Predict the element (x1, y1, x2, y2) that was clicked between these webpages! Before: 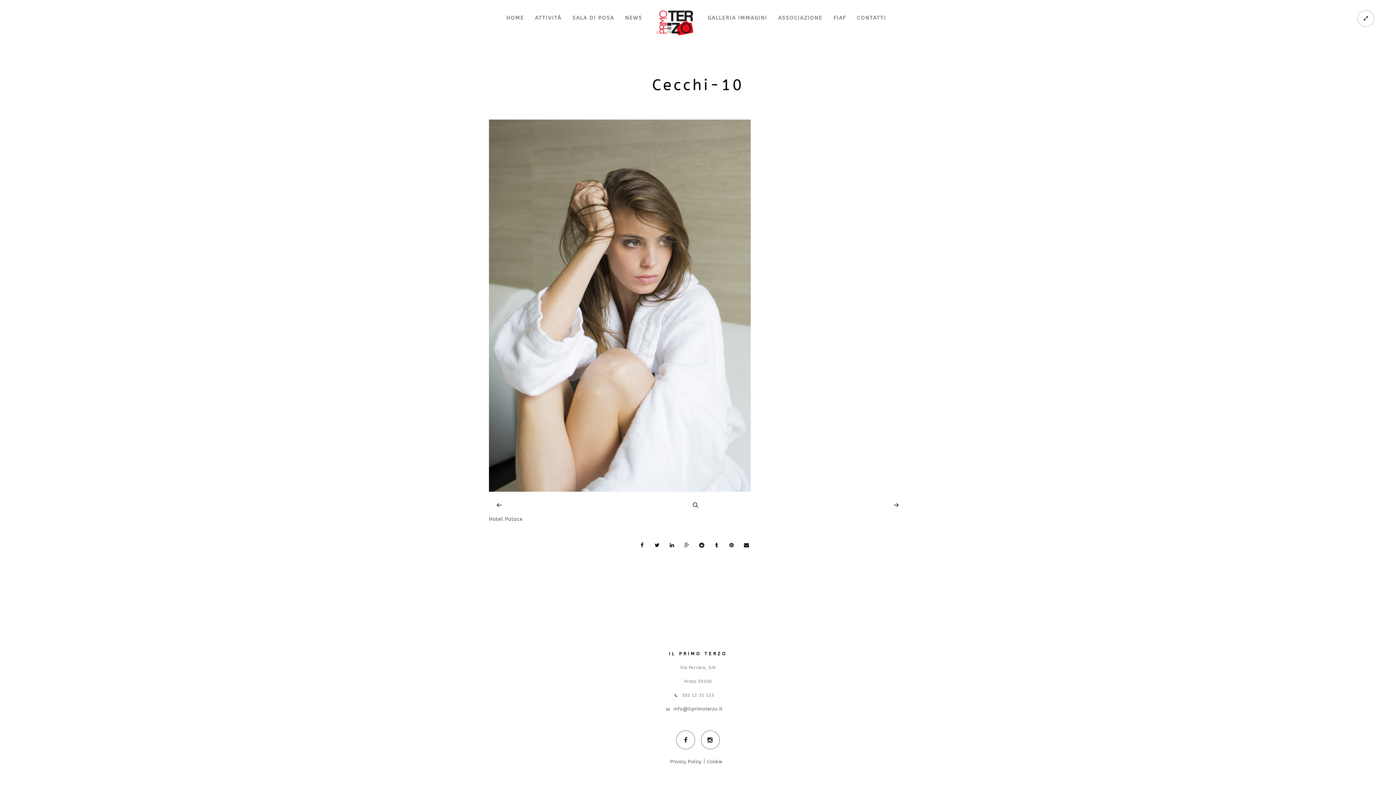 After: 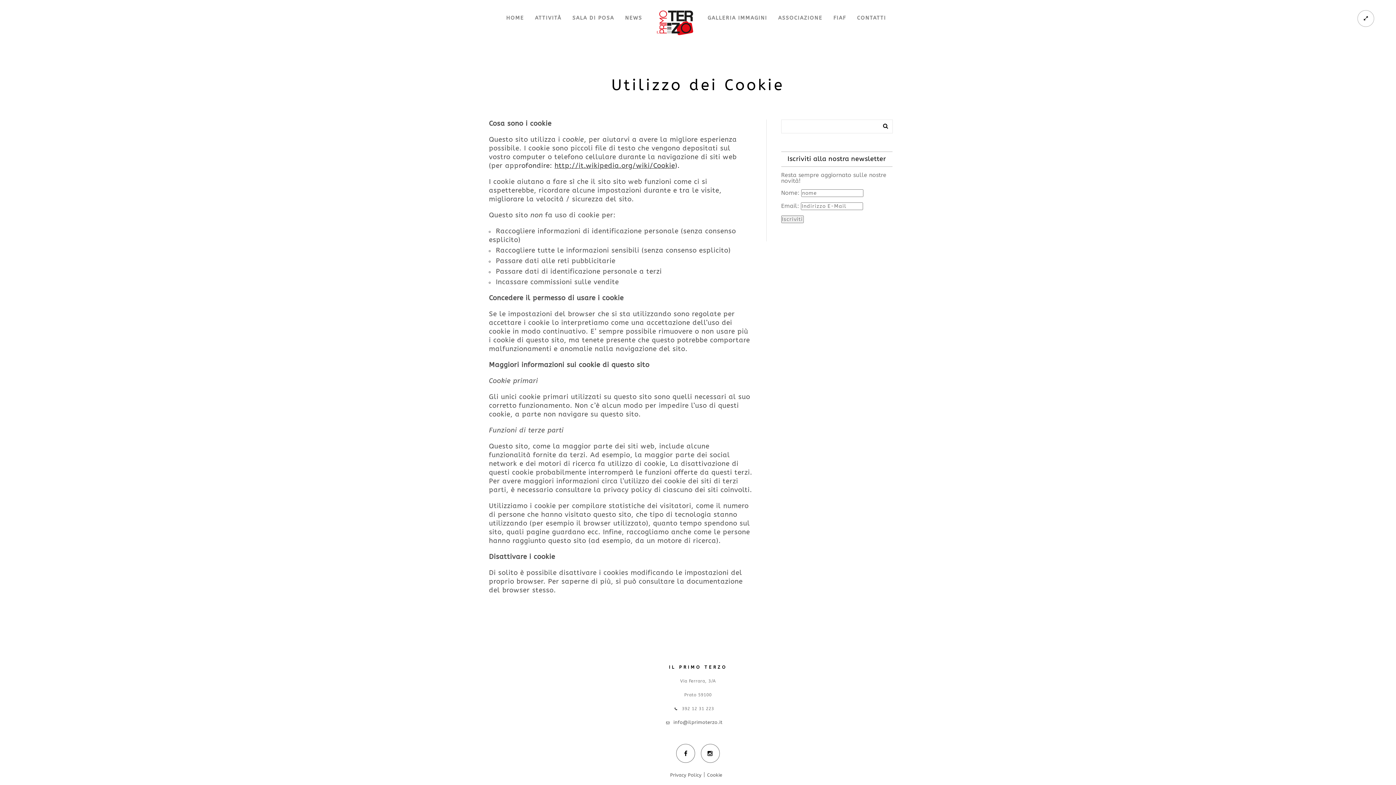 Action: label: Cookie bbox: (707, 759, 722, 764)